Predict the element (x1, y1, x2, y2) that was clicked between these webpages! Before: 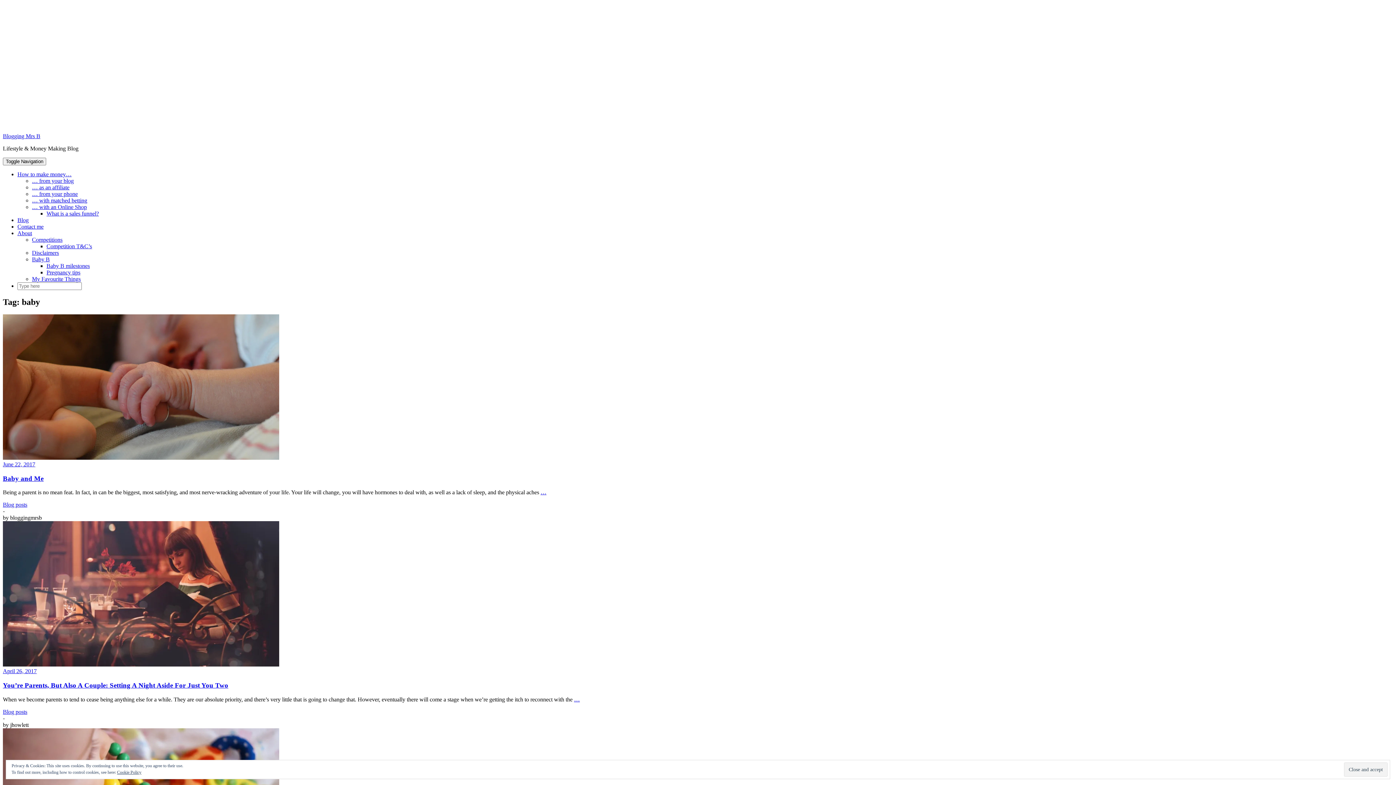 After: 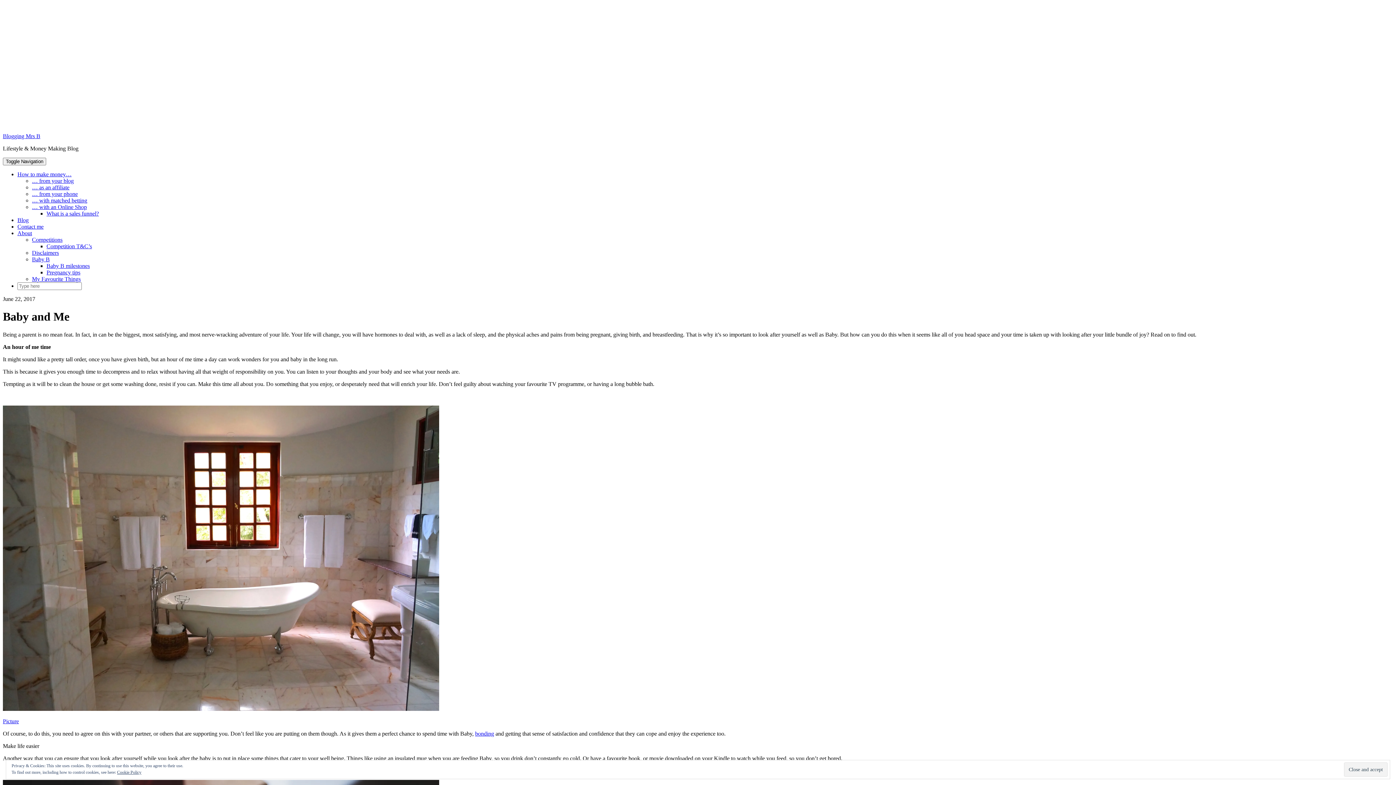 Action: bbox: (540, 489, 546, 495) label: …